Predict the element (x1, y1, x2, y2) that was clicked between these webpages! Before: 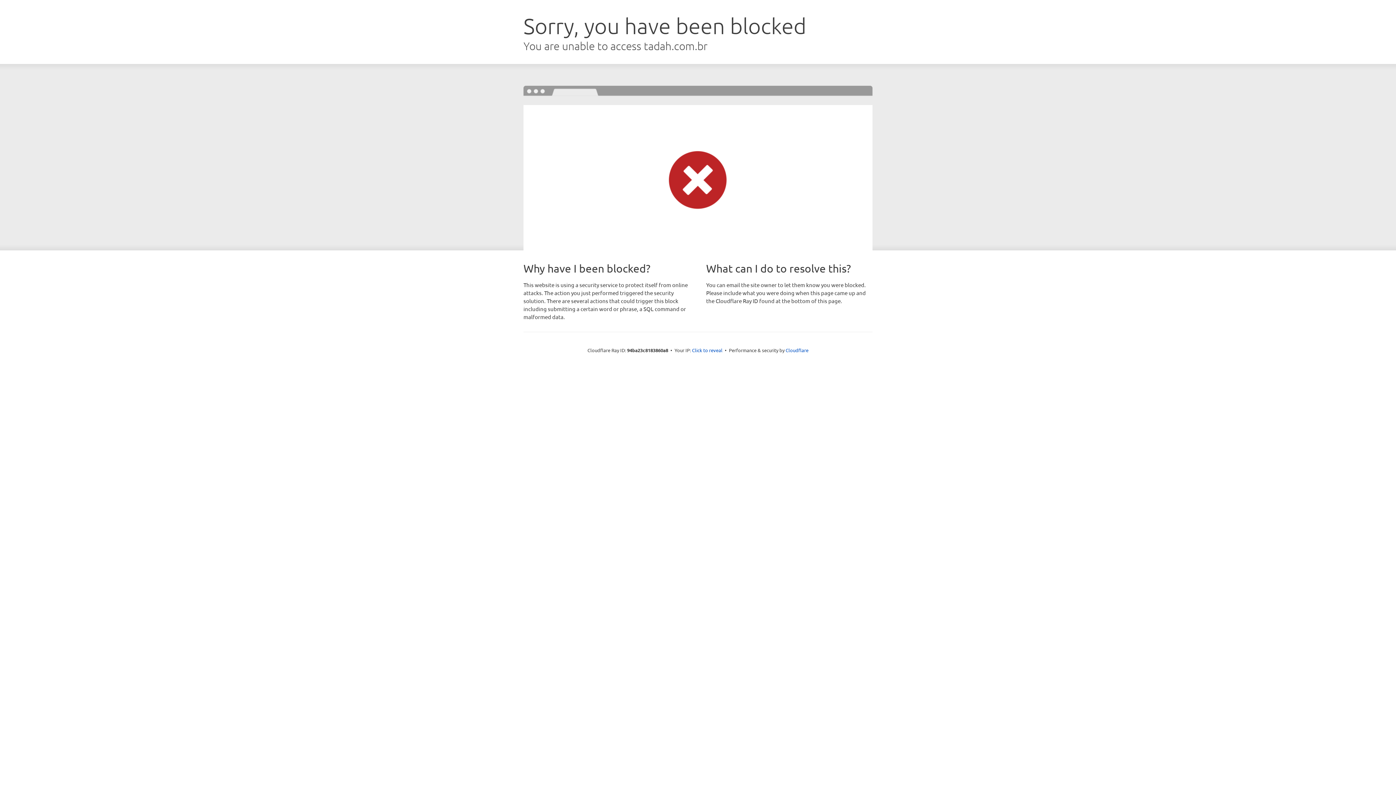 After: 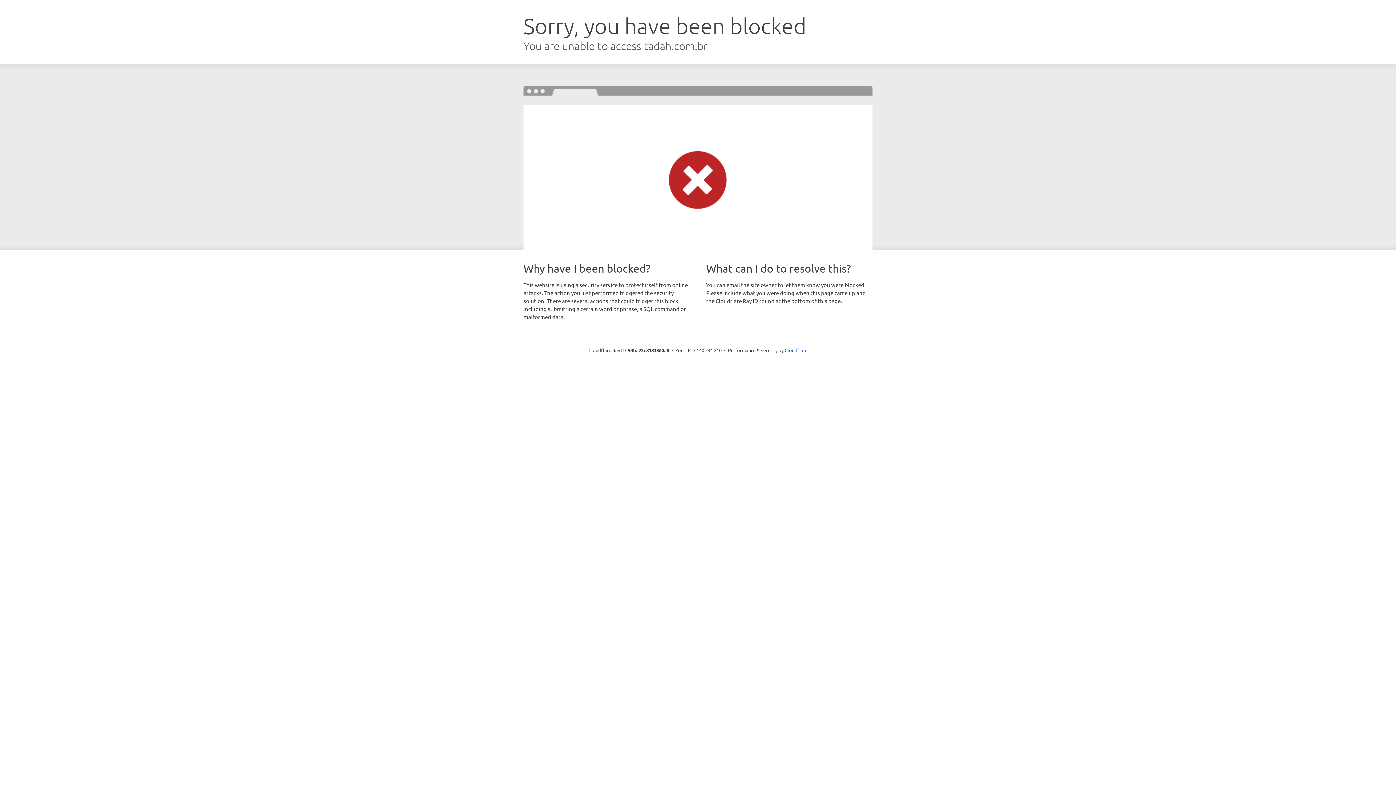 Action: bbox: (692, 346, 722, 353) label: Click to reveal